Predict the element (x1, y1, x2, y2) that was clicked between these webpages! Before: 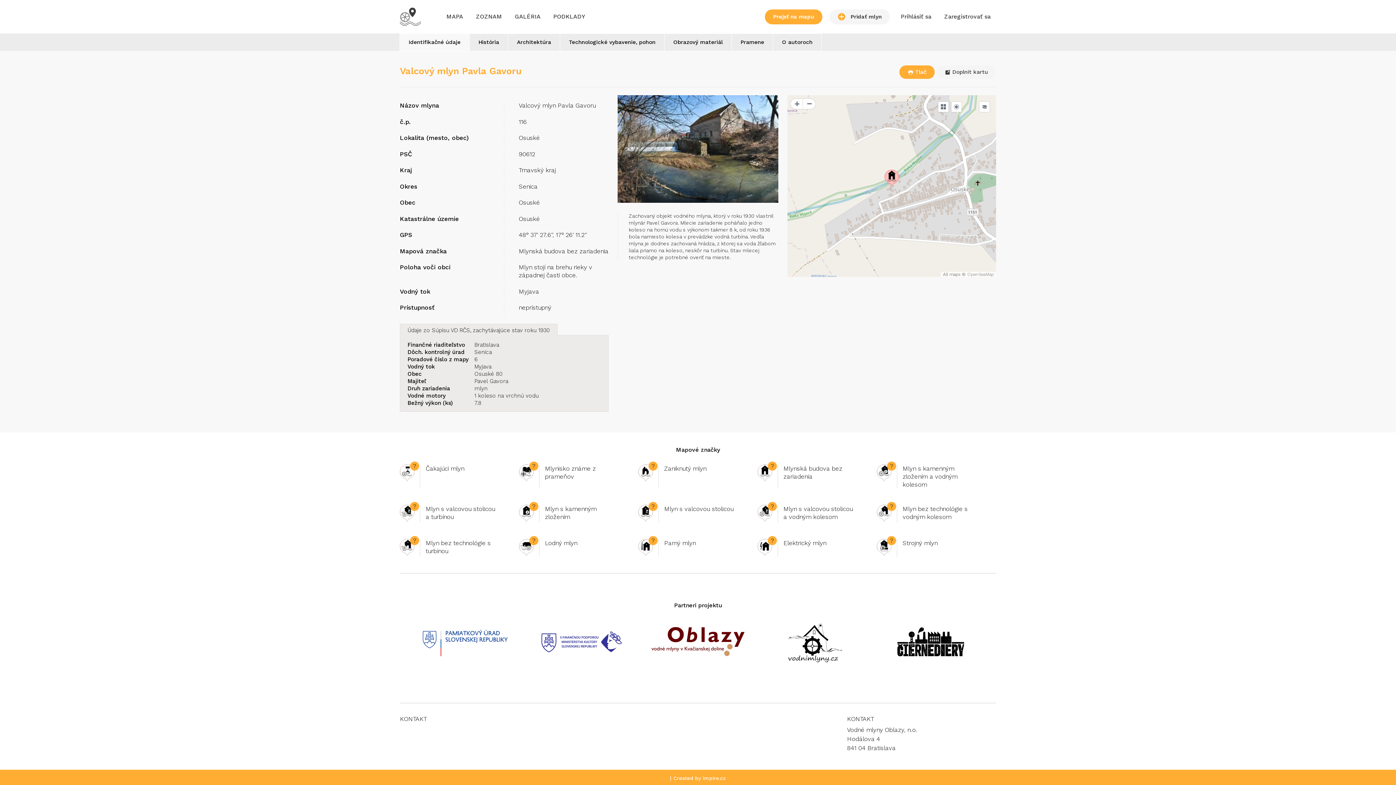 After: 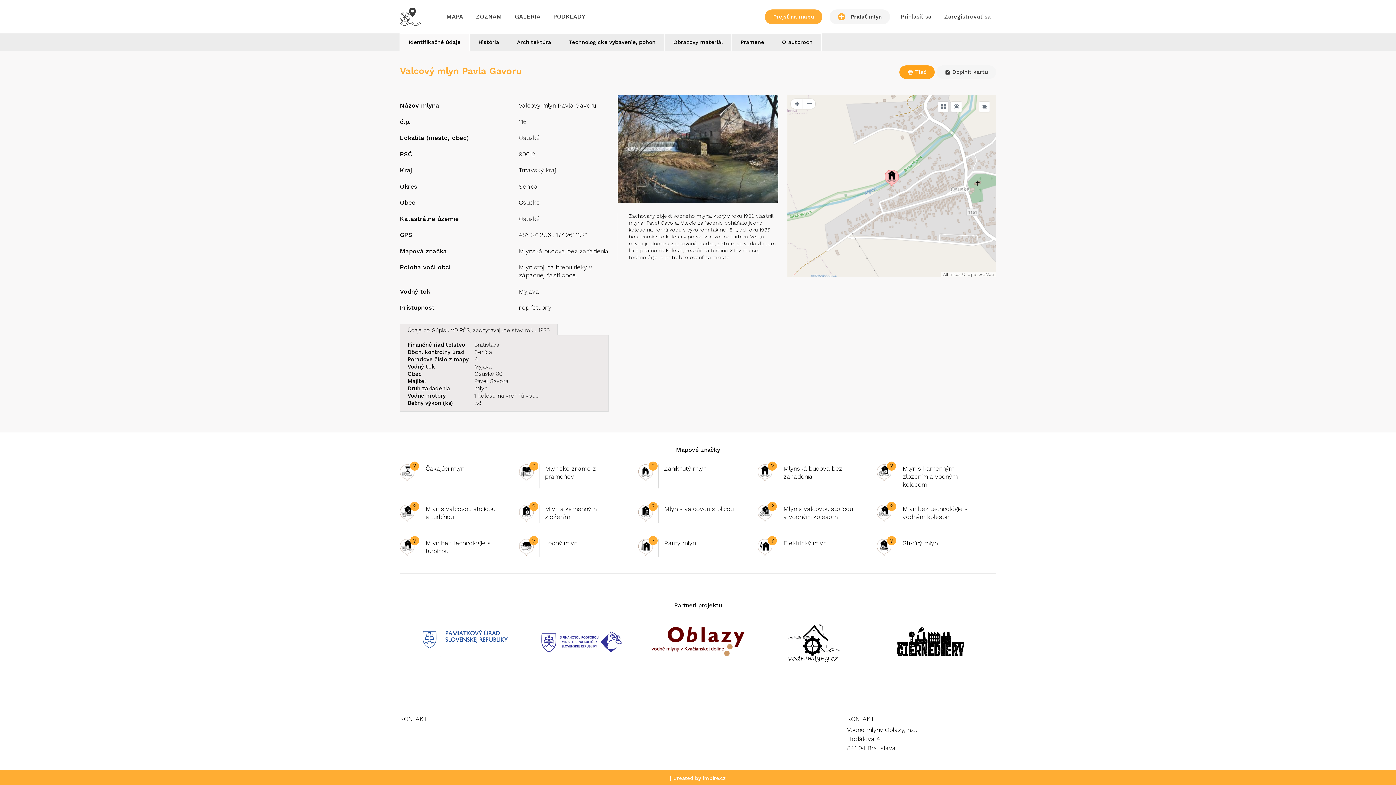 Action: label:  Tlač bbox: (899, 65, 934, 79)